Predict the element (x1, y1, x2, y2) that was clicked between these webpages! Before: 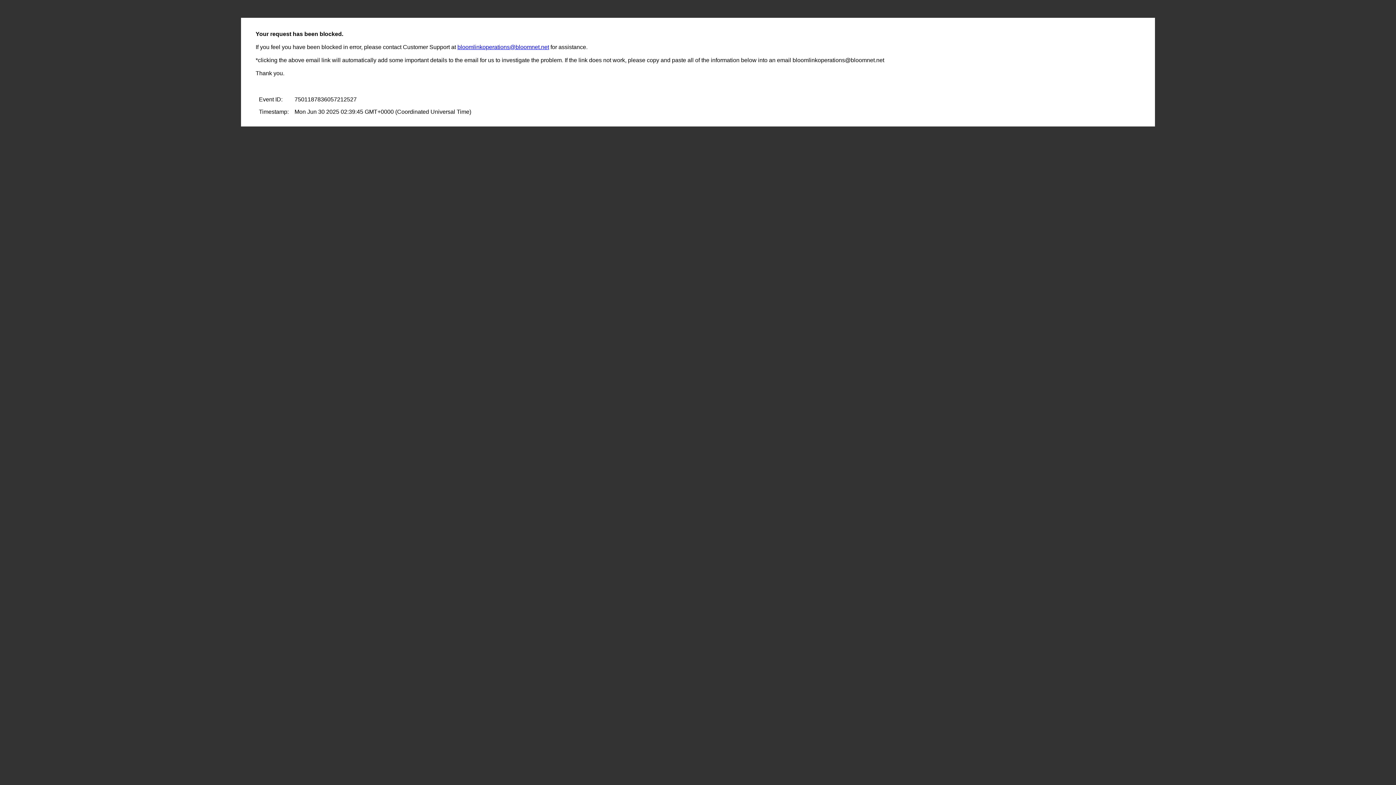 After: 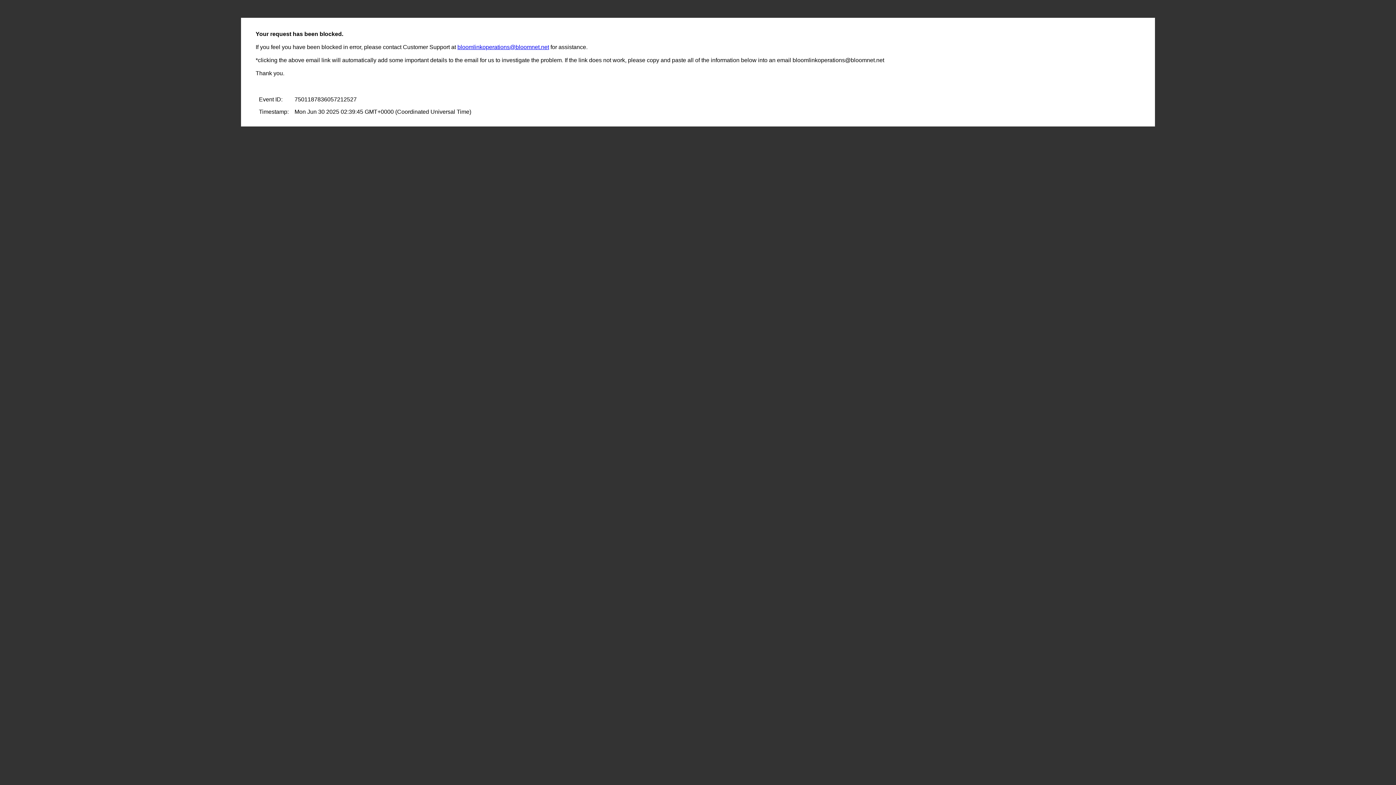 Action: label: bloomlinkoperations@bloomnet.net bbox: (457, 44, 549, 50)